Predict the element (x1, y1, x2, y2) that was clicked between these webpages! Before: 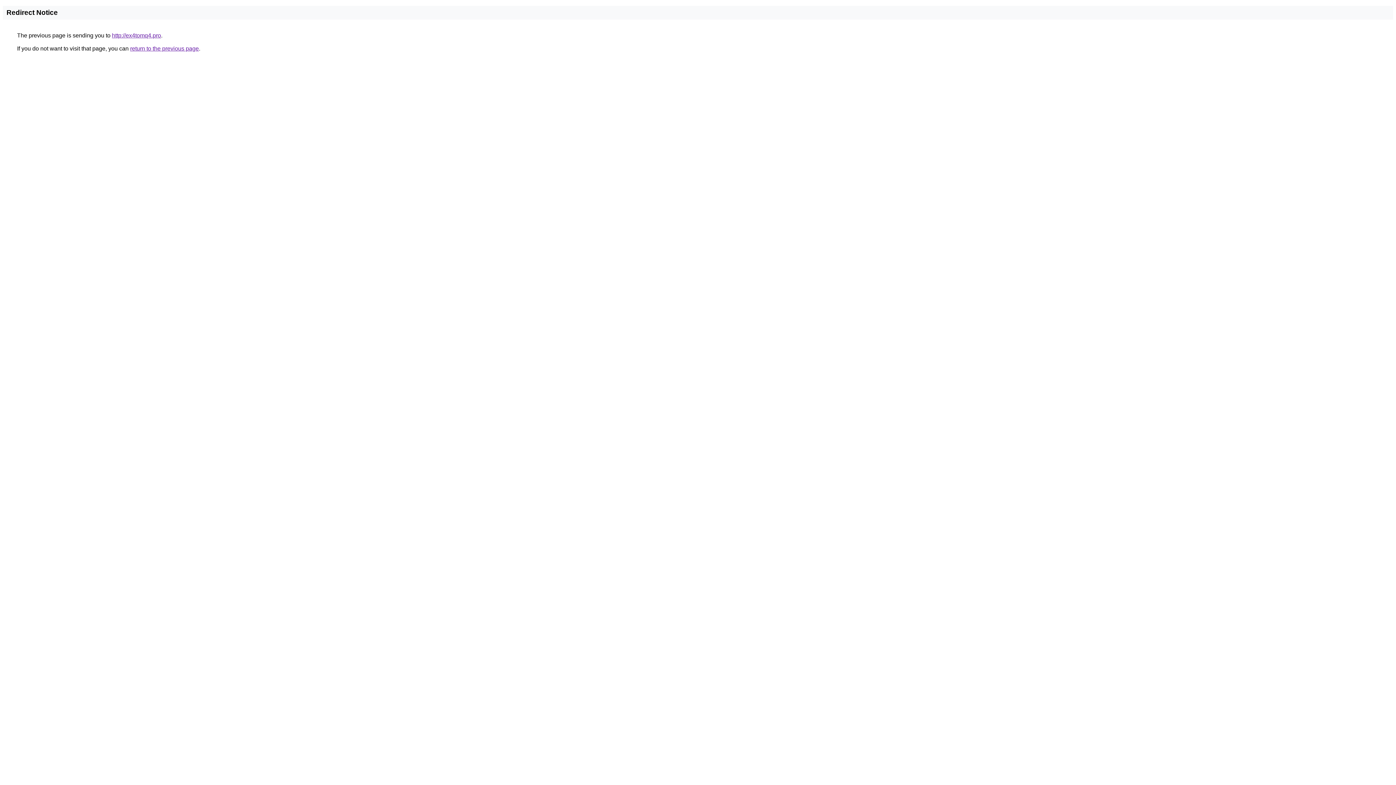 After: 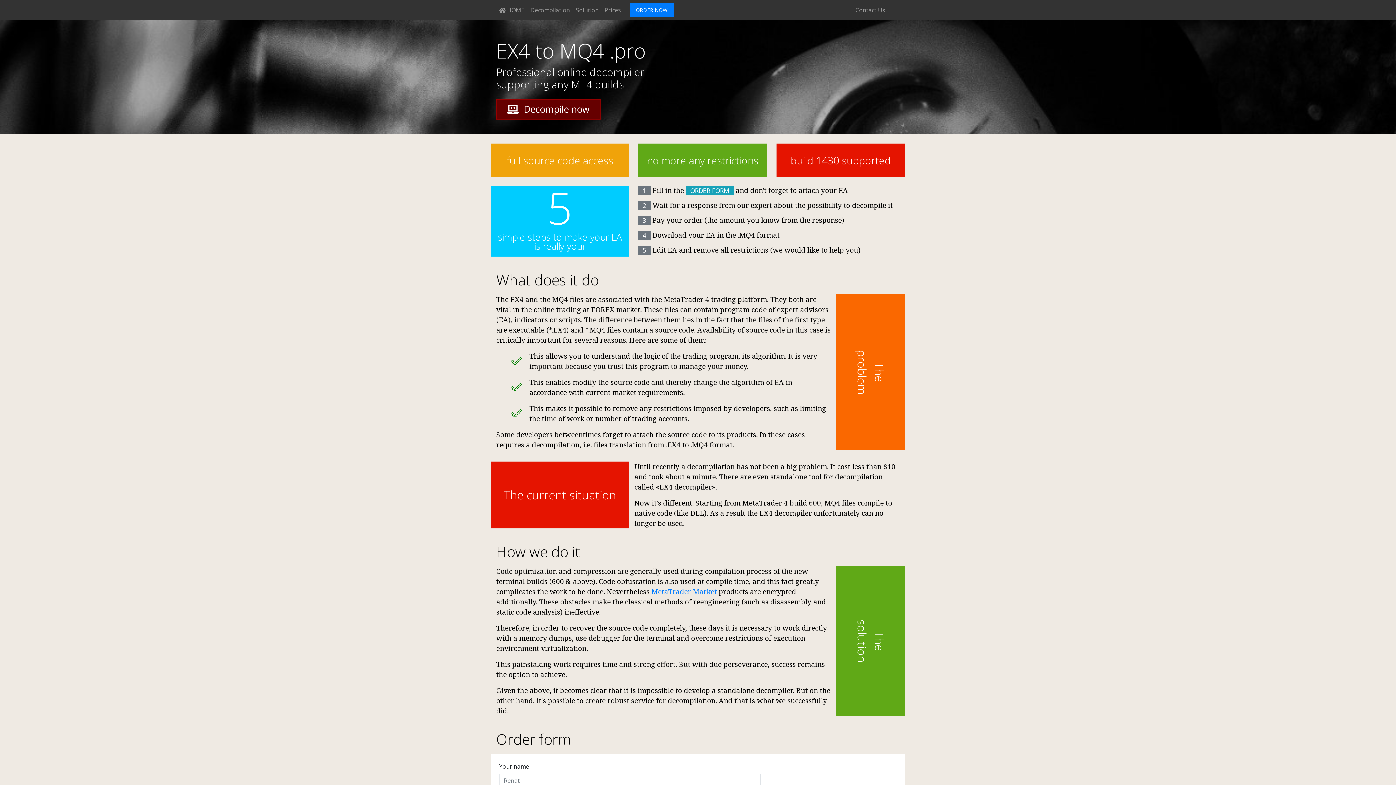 Action: label: http://ex4tomq4.pro bbox: (112, 32, 161, 38)